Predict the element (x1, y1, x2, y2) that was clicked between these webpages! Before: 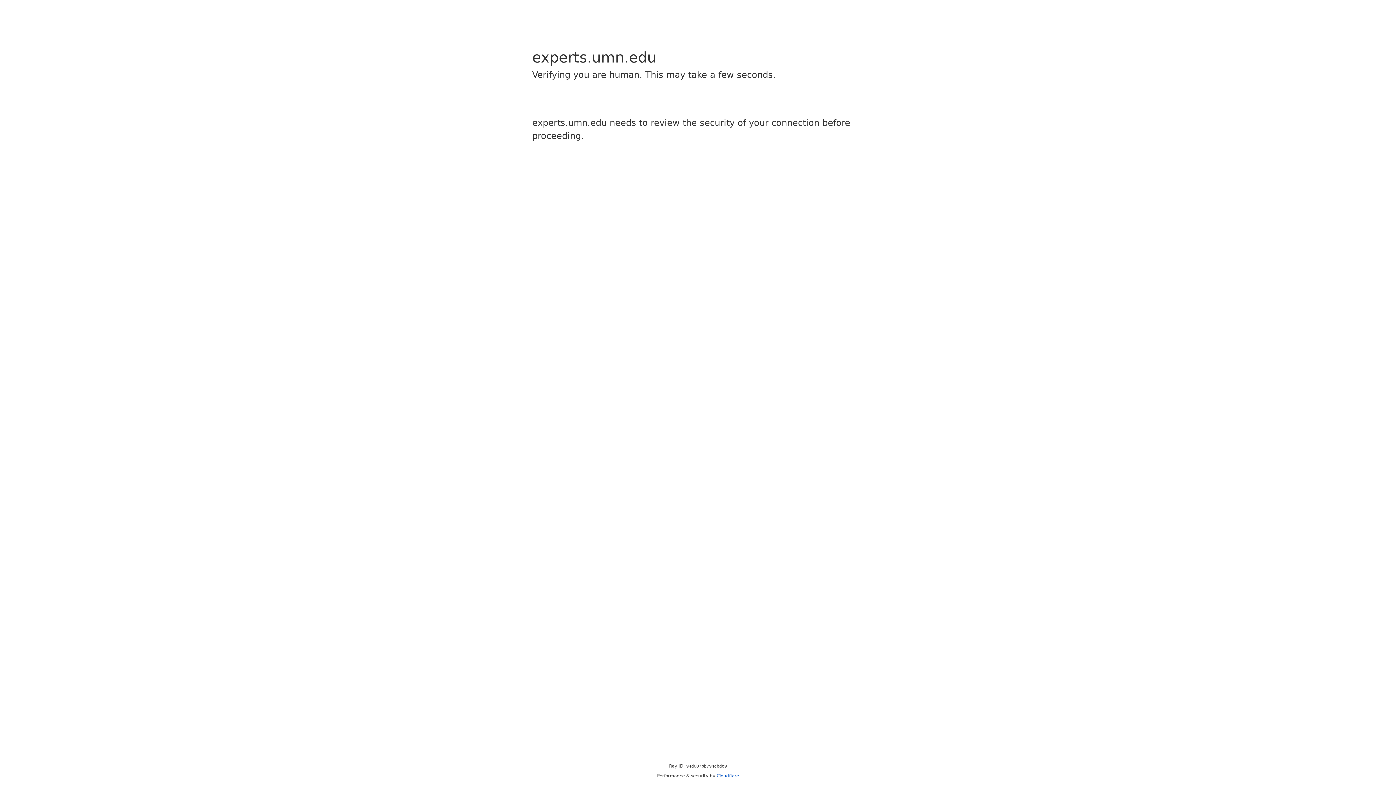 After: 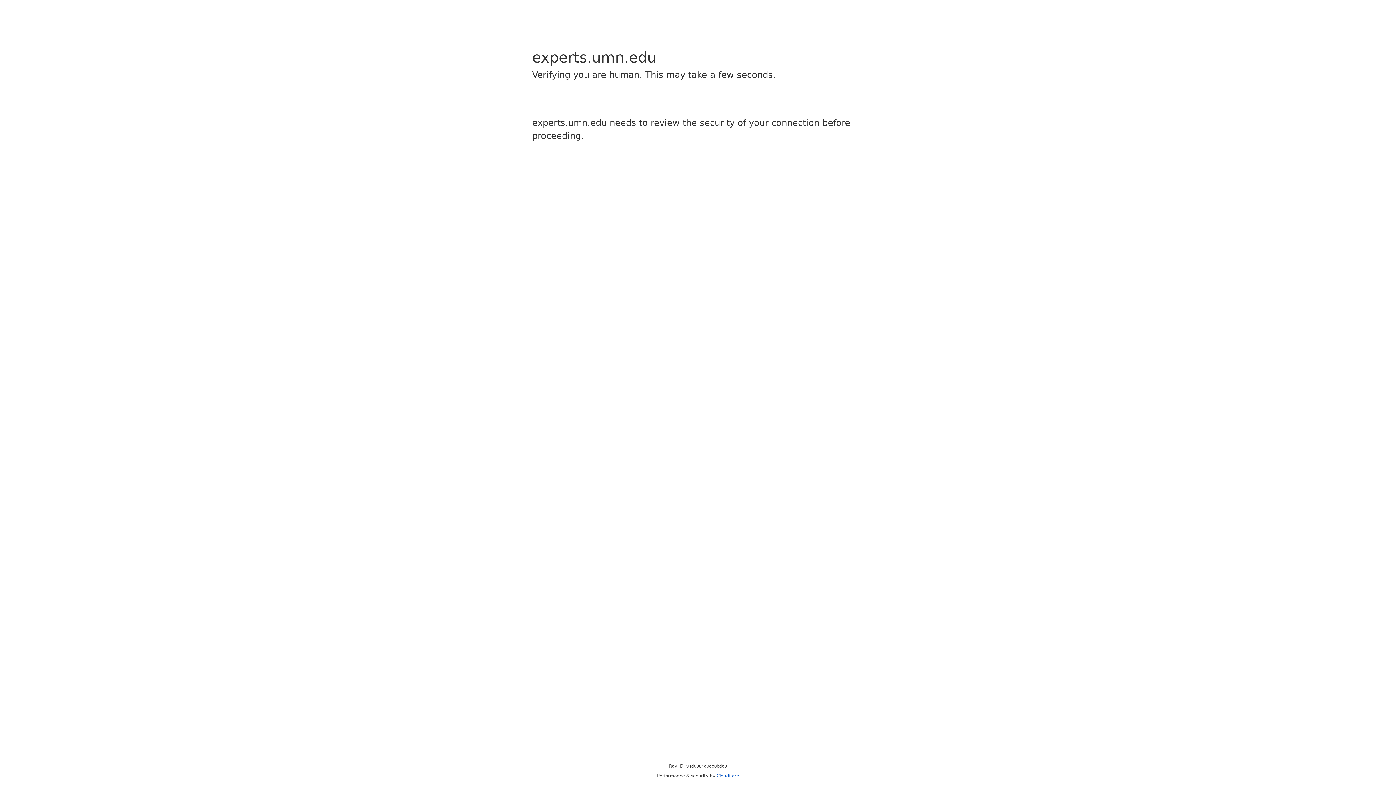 Action: label: Cloudflare bbox: (716, 773, 739, 778)